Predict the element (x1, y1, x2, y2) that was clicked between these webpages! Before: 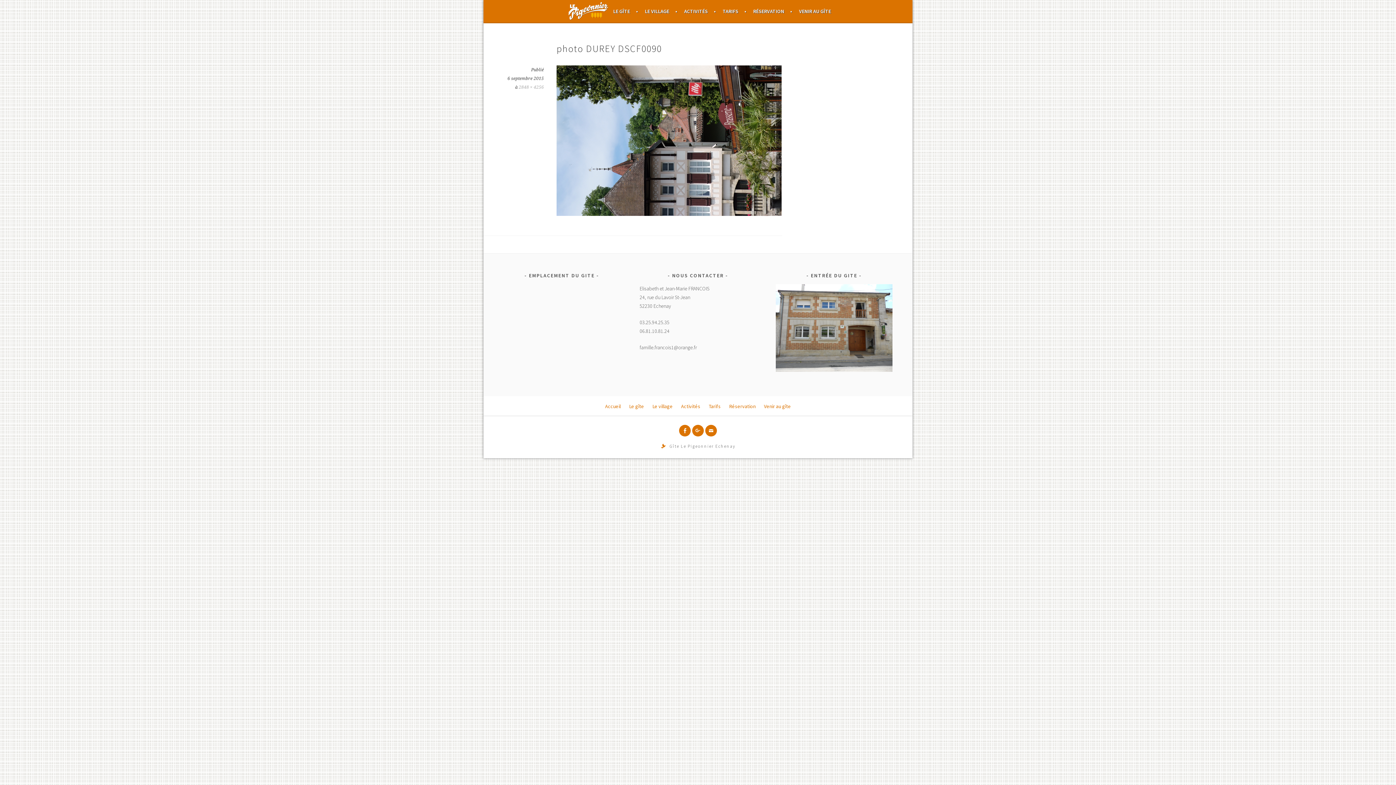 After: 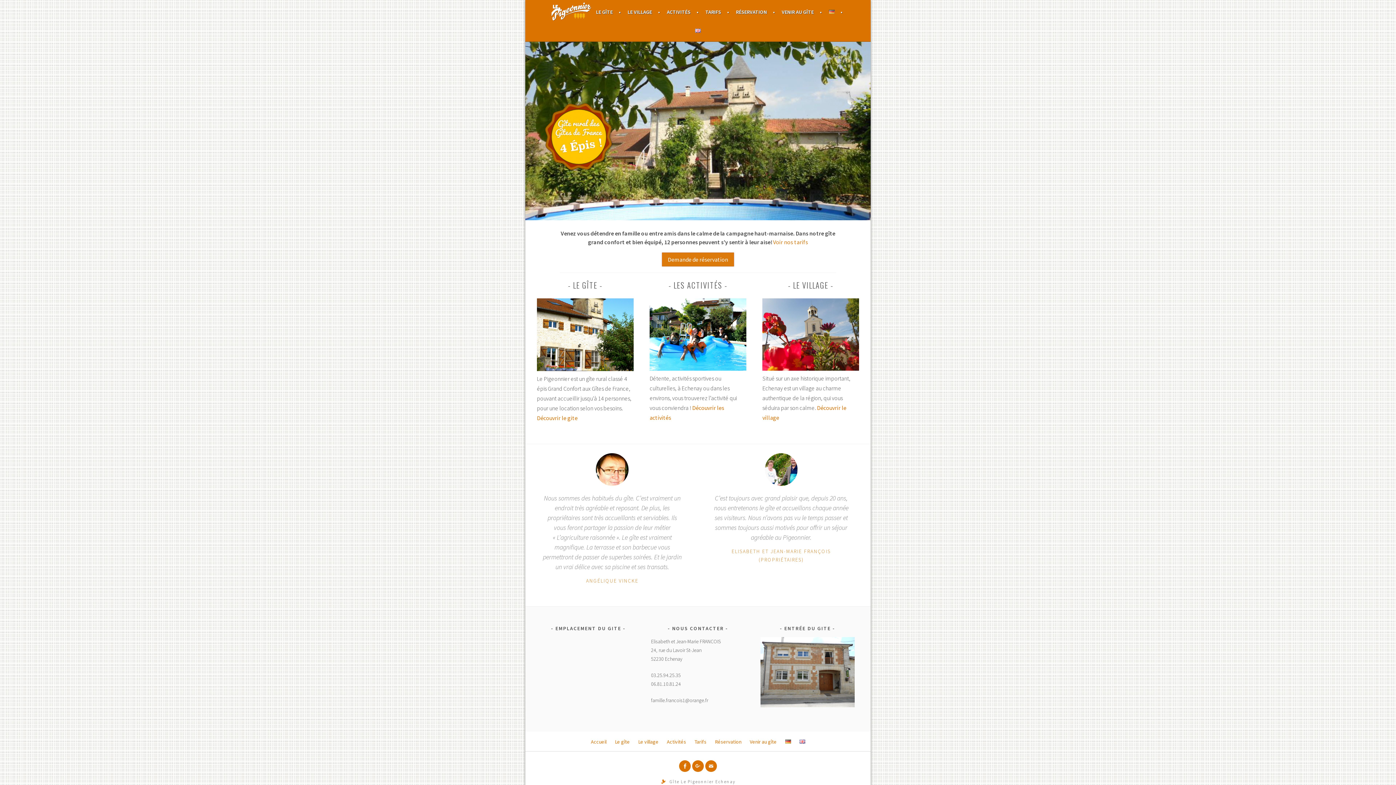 Action: label: ACCUEIL bbox: (565, 1, 612, 21)